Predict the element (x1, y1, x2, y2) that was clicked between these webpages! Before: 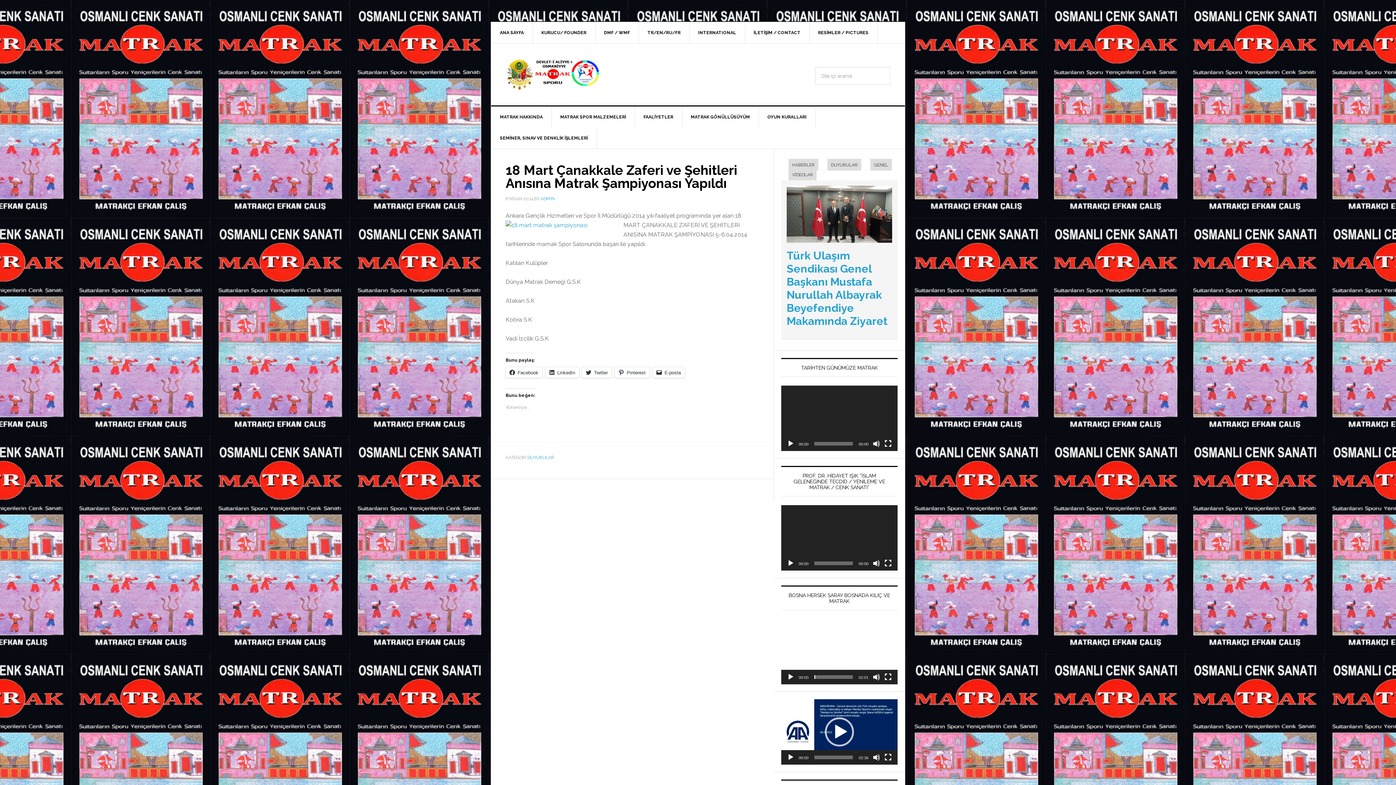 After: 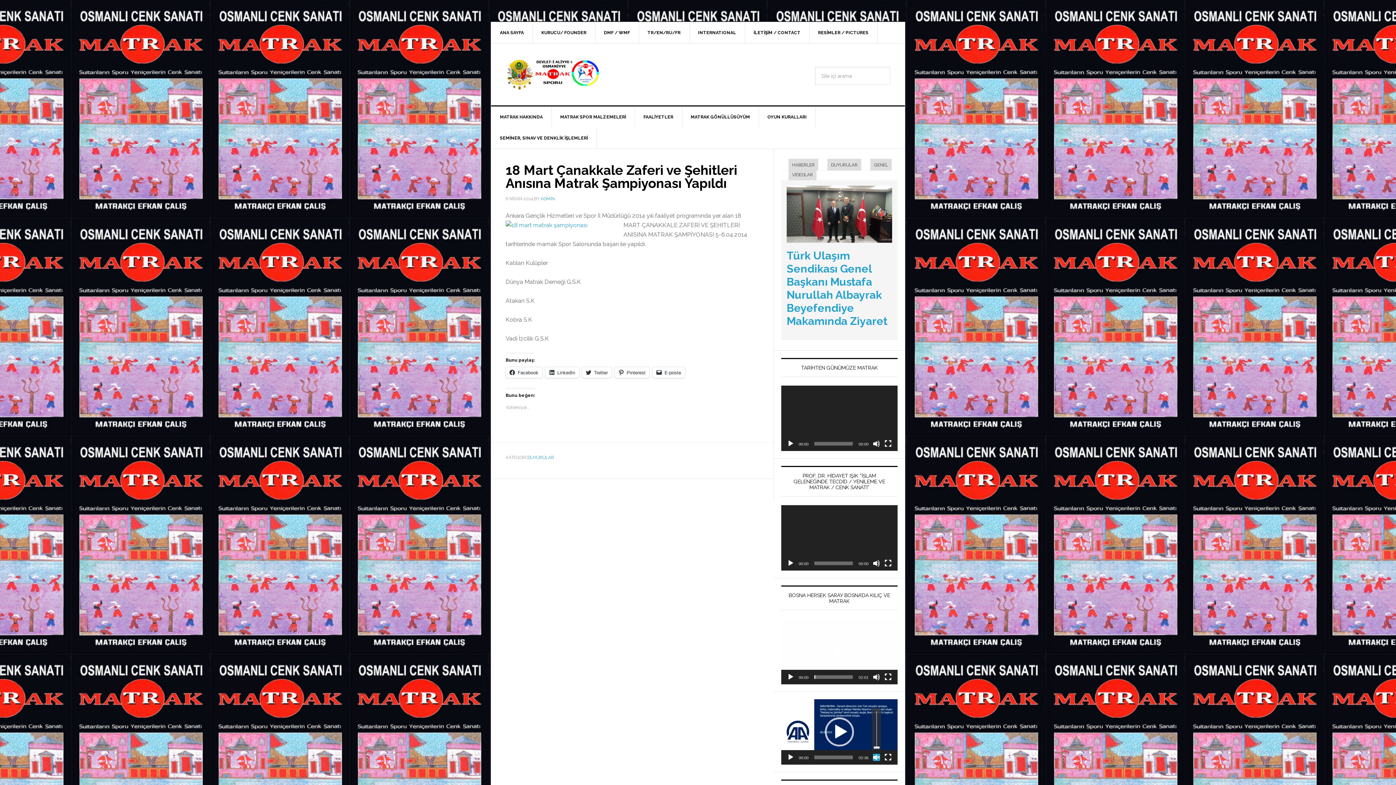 Action: label: Sessiz bbox: (873, 754, 880, 761)